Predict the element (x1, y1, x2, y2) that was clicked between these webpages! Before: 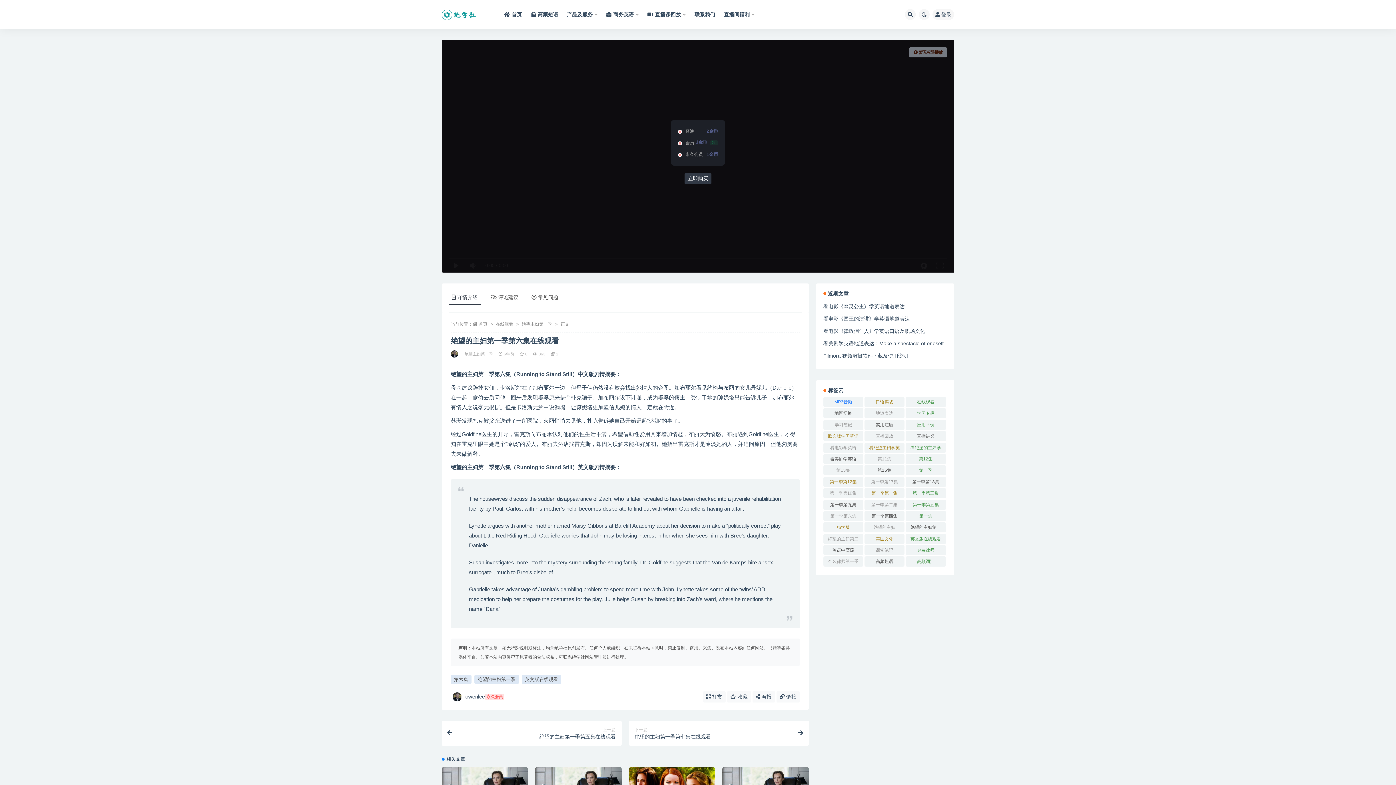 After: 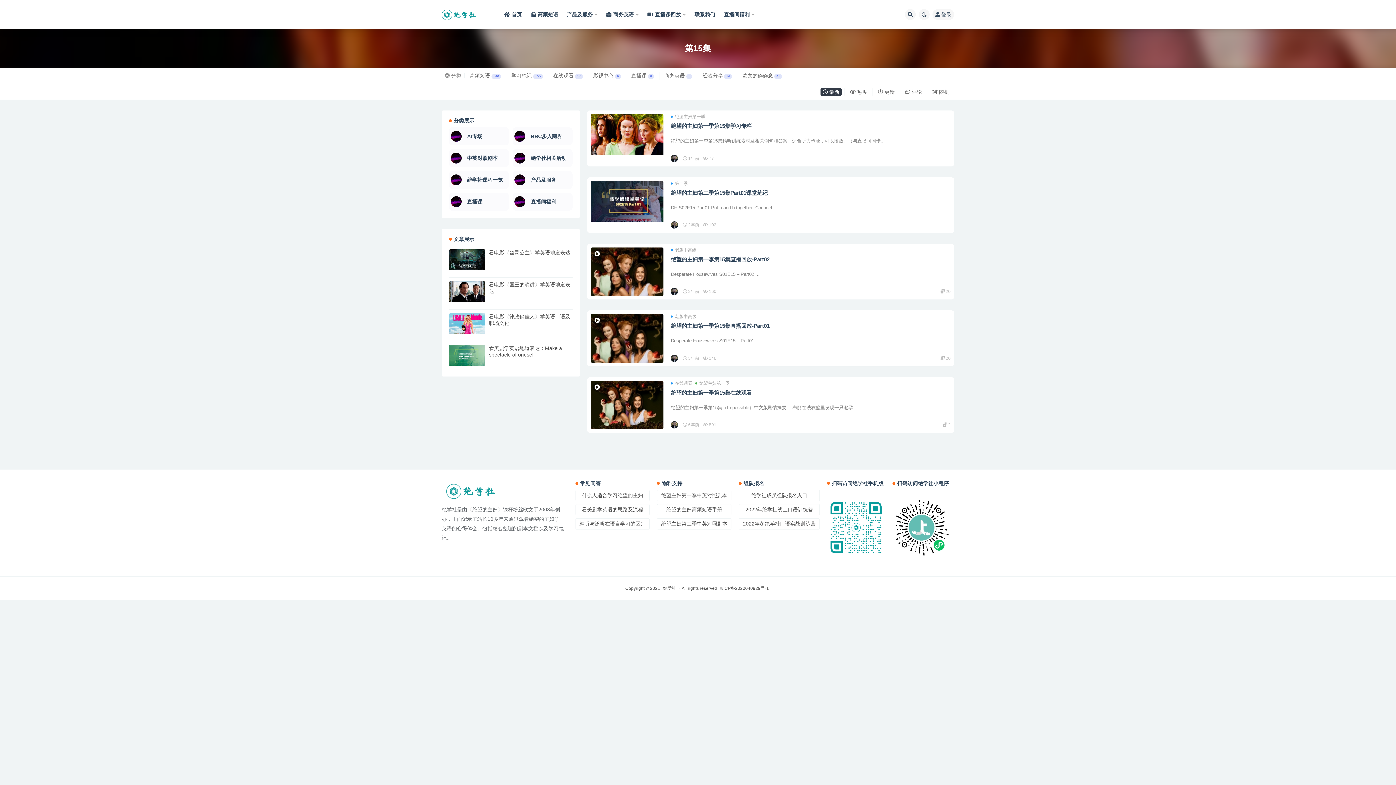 Action: label: 第15集 (5个项目) bbox: (864, 465, 904, 475)